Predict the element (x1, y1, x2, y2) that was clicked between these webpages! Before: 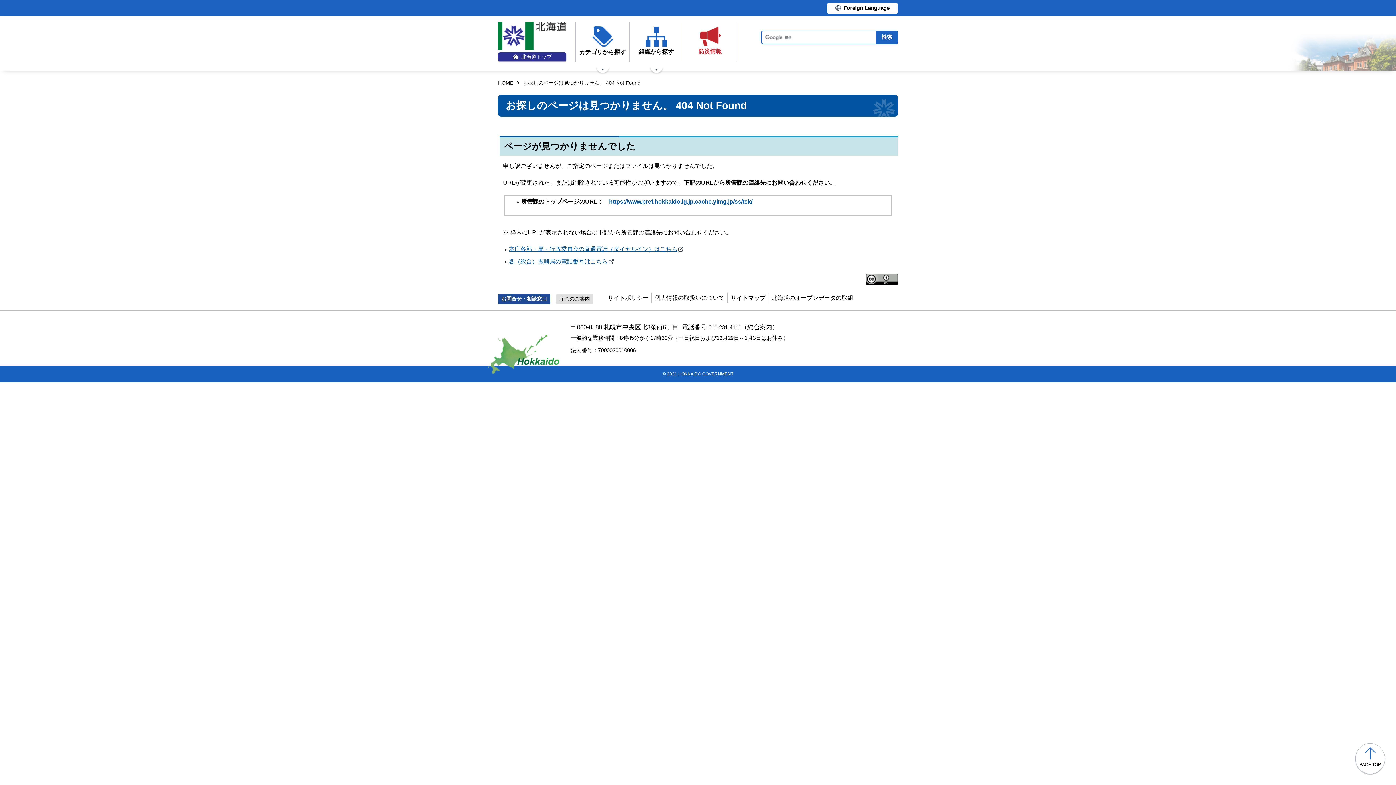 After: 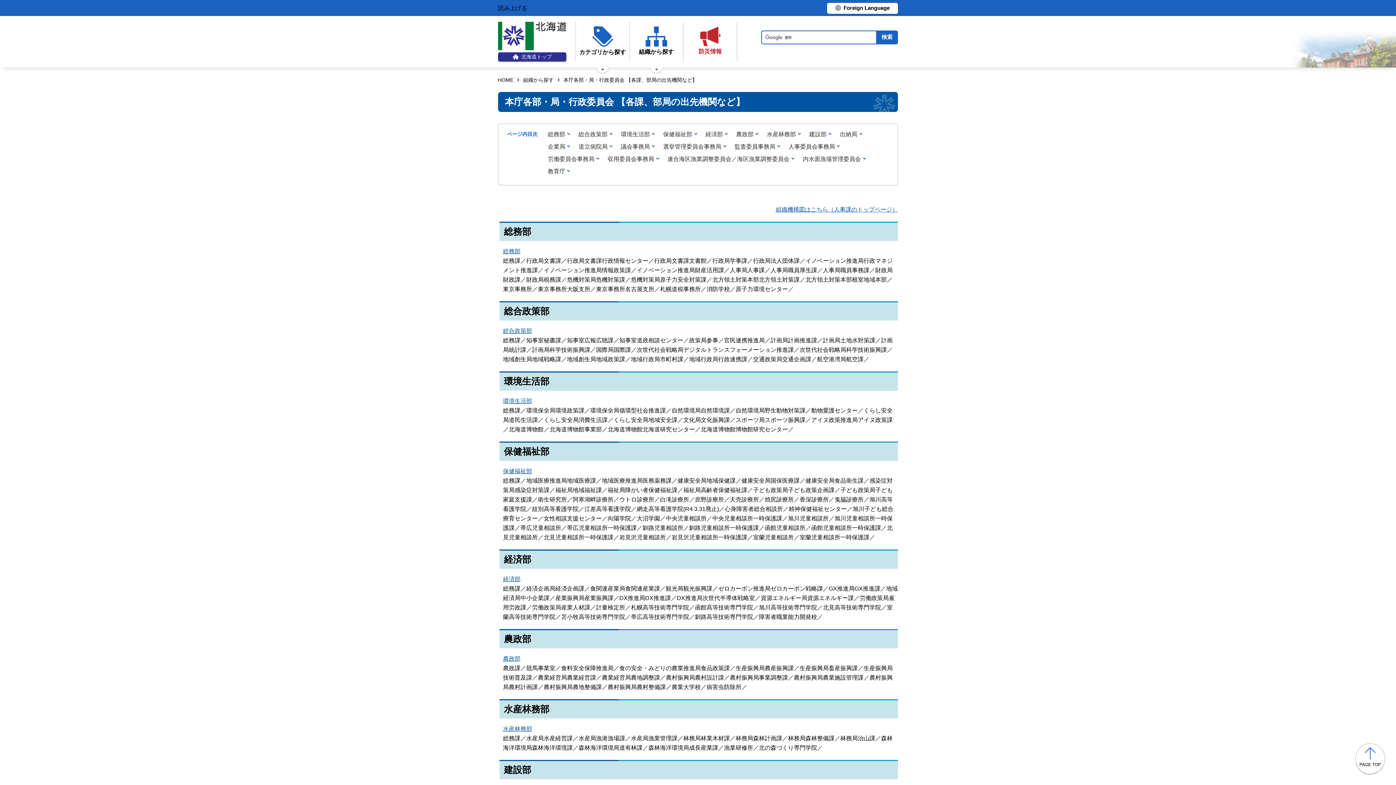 Action: bbox: (508, 246, 683, 252) label: 本庁各部・局・行政委員会の直通電話（ダイヤルイン）はこちら